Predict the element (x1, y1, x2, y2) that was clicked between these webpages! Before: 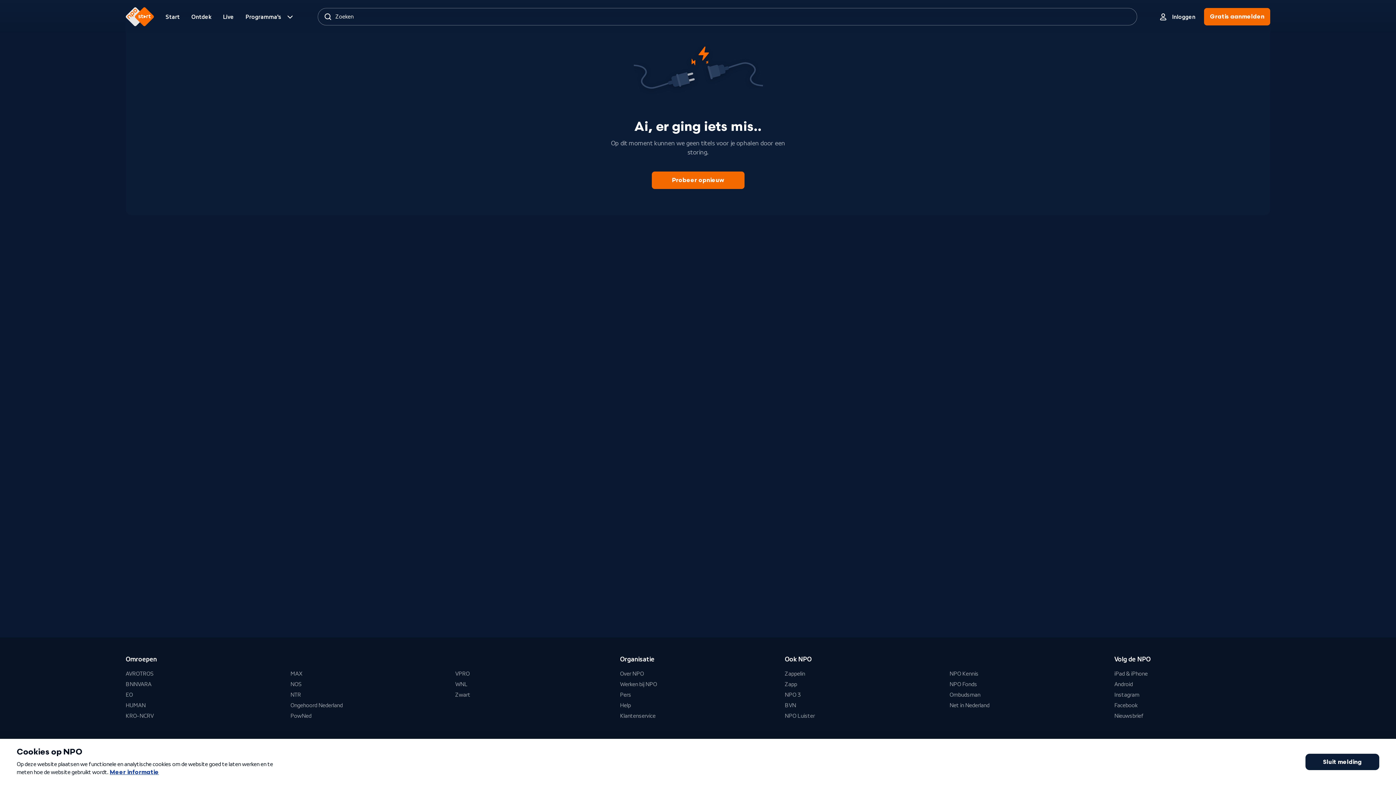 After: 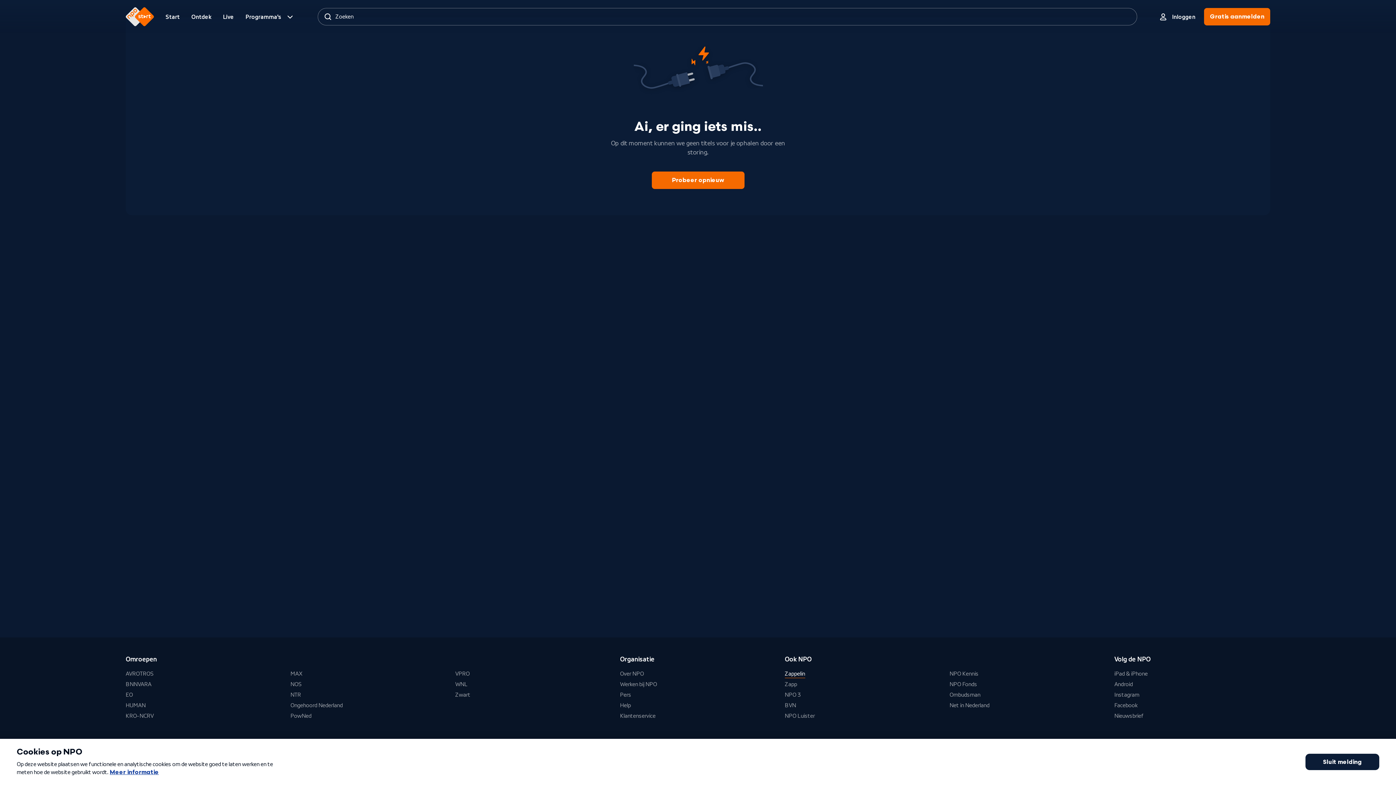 Action: label: Zappelin bbox: (784, 670, 805, 678)